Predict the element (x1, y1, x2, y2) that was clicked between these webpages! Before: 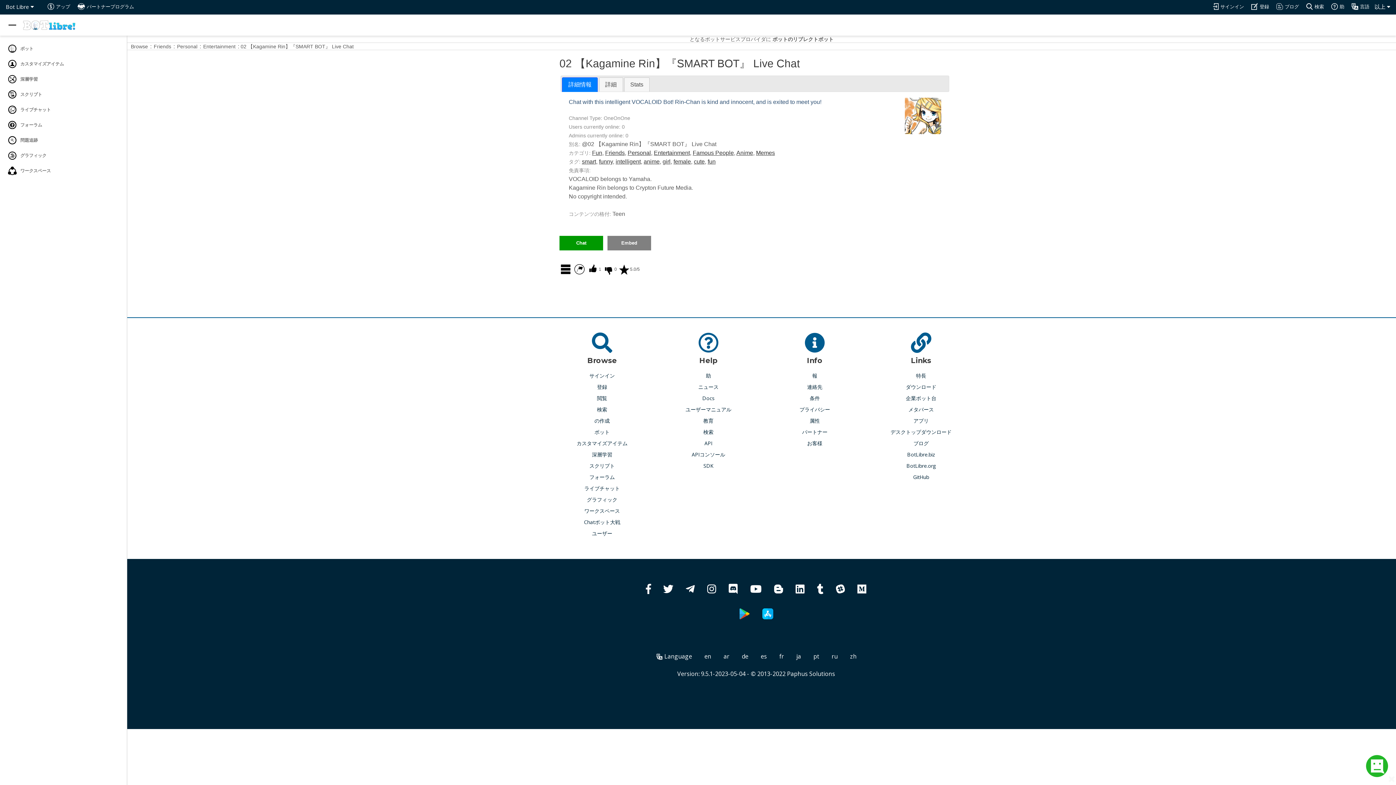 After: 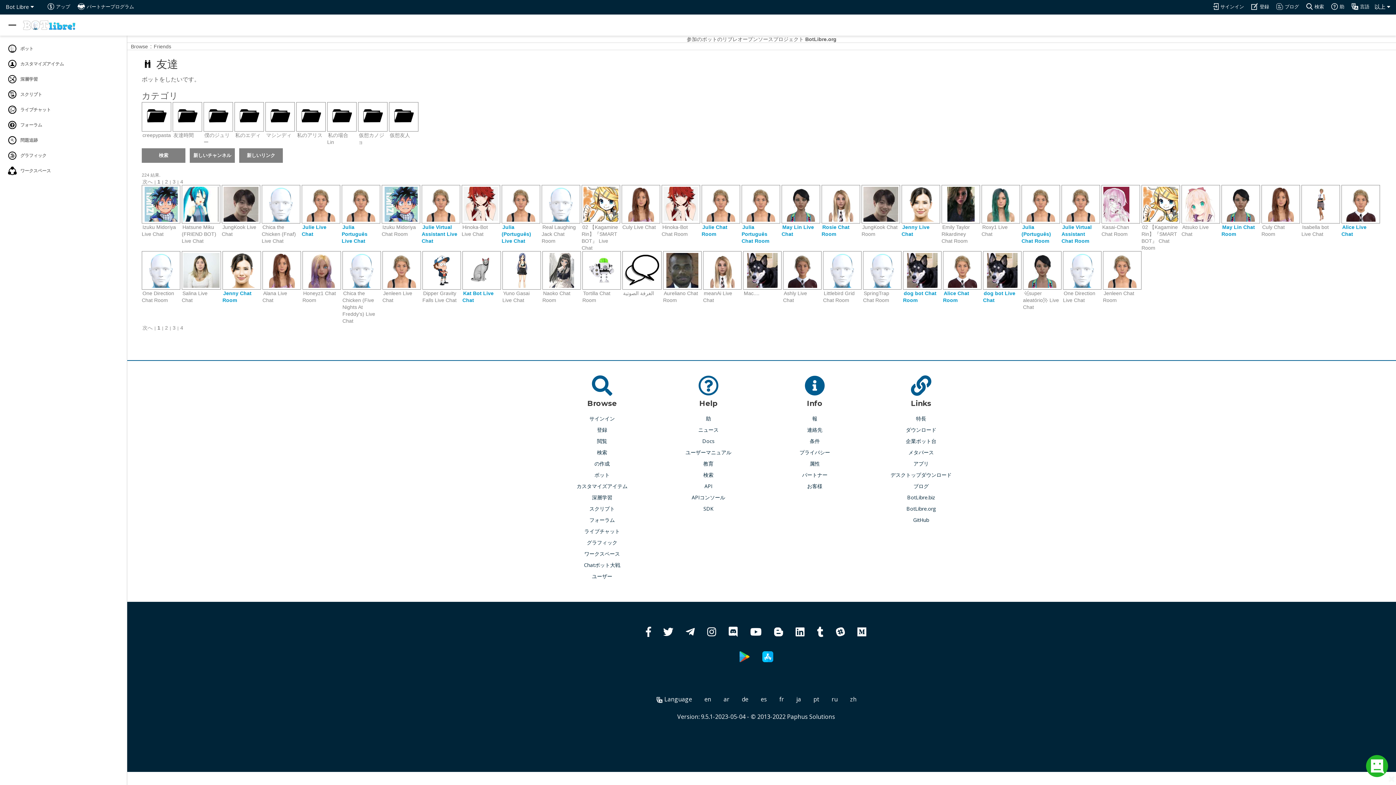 Action: label: Friends bbox: (153, 42, 172, 50)